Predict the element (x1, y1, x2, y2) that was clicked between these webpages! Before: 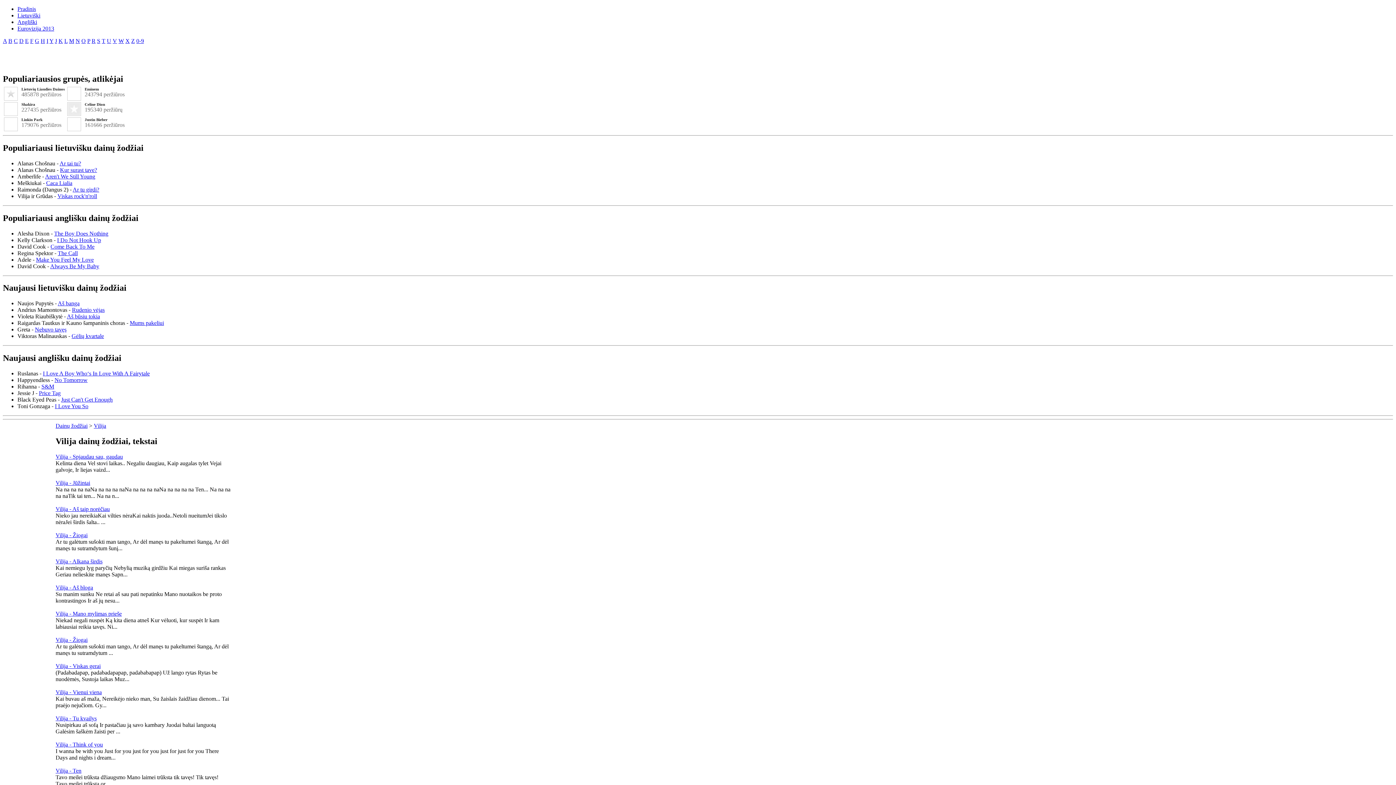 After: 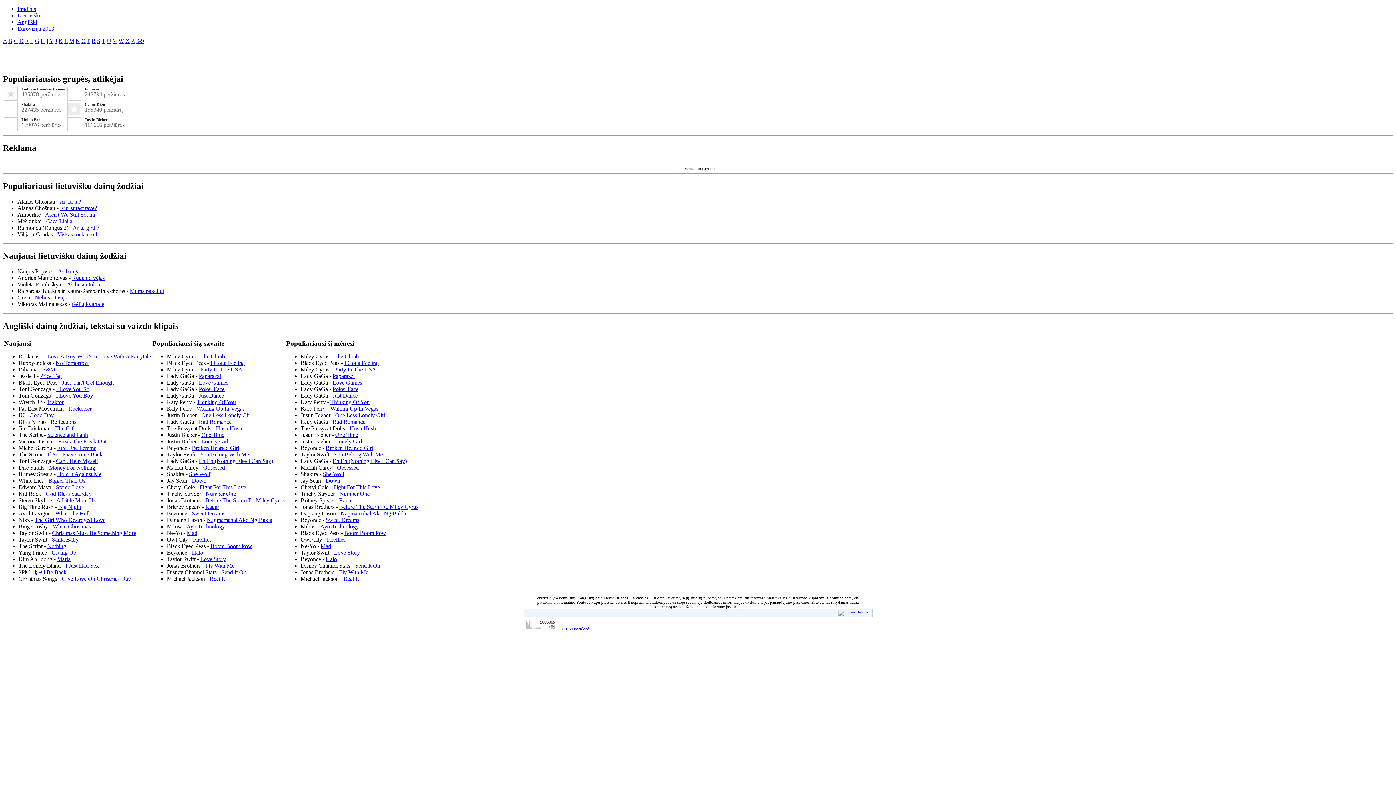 Action: label: Angliški bbox: (17, 18, 37, 25)